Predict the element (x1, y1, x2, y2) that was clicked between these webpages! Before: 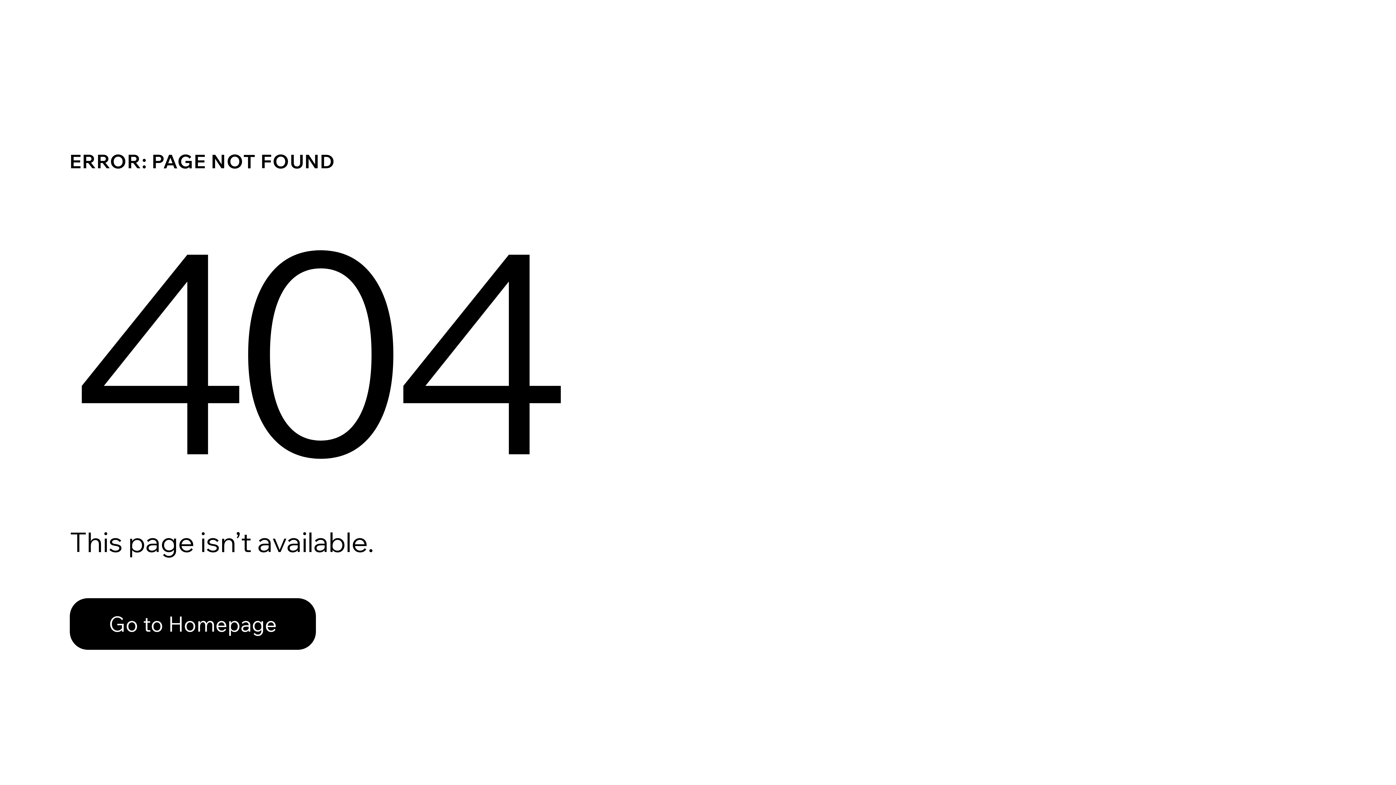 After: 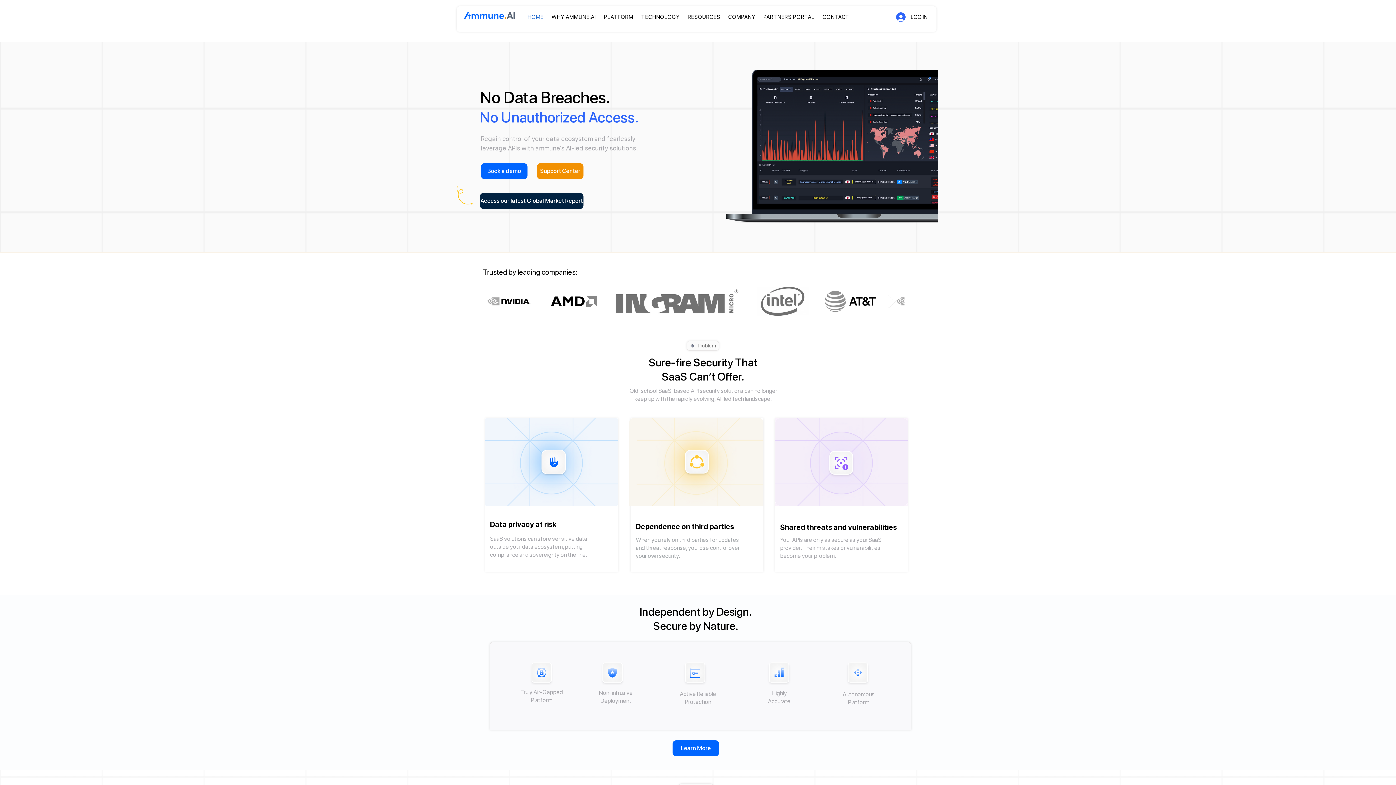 Action: label: Go to Homepage bbox: (69, 582, 768, 659)